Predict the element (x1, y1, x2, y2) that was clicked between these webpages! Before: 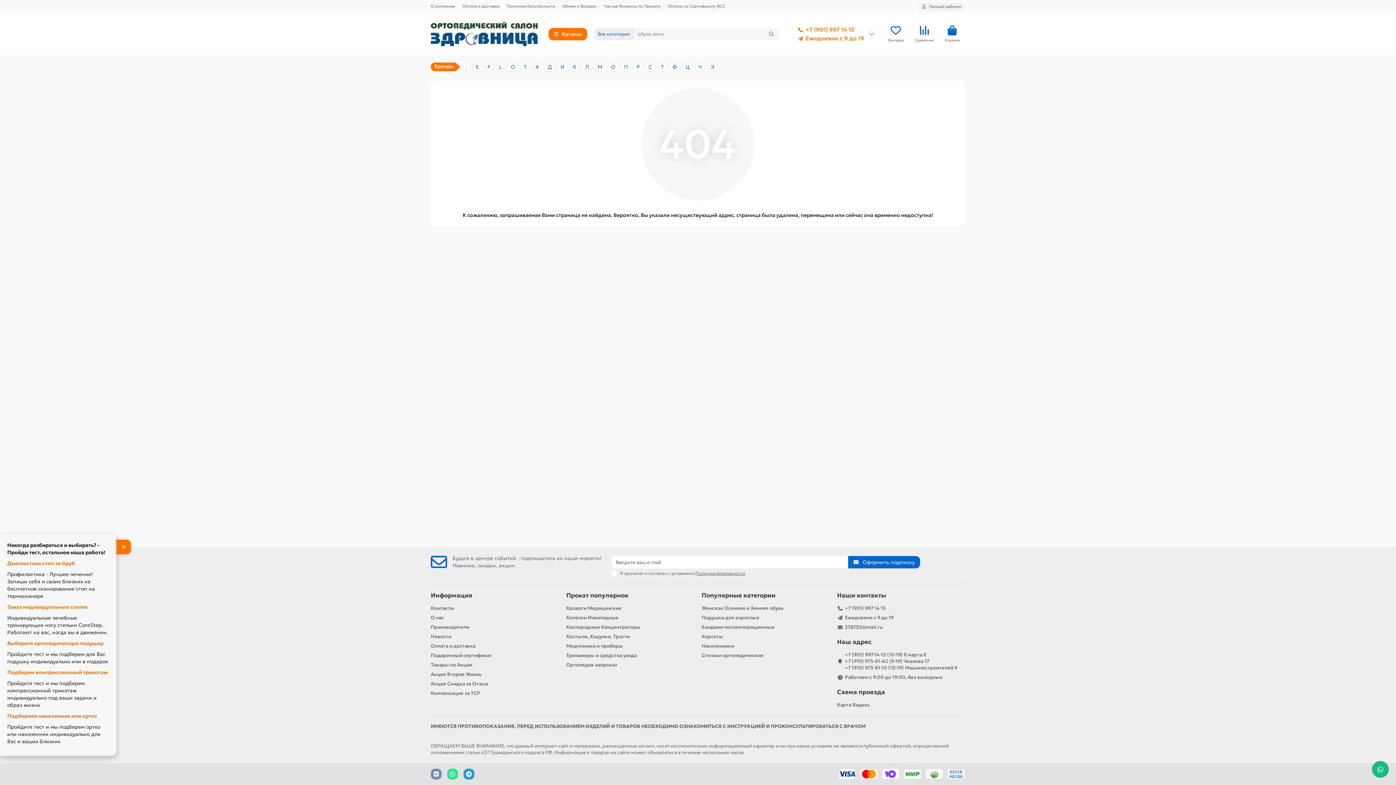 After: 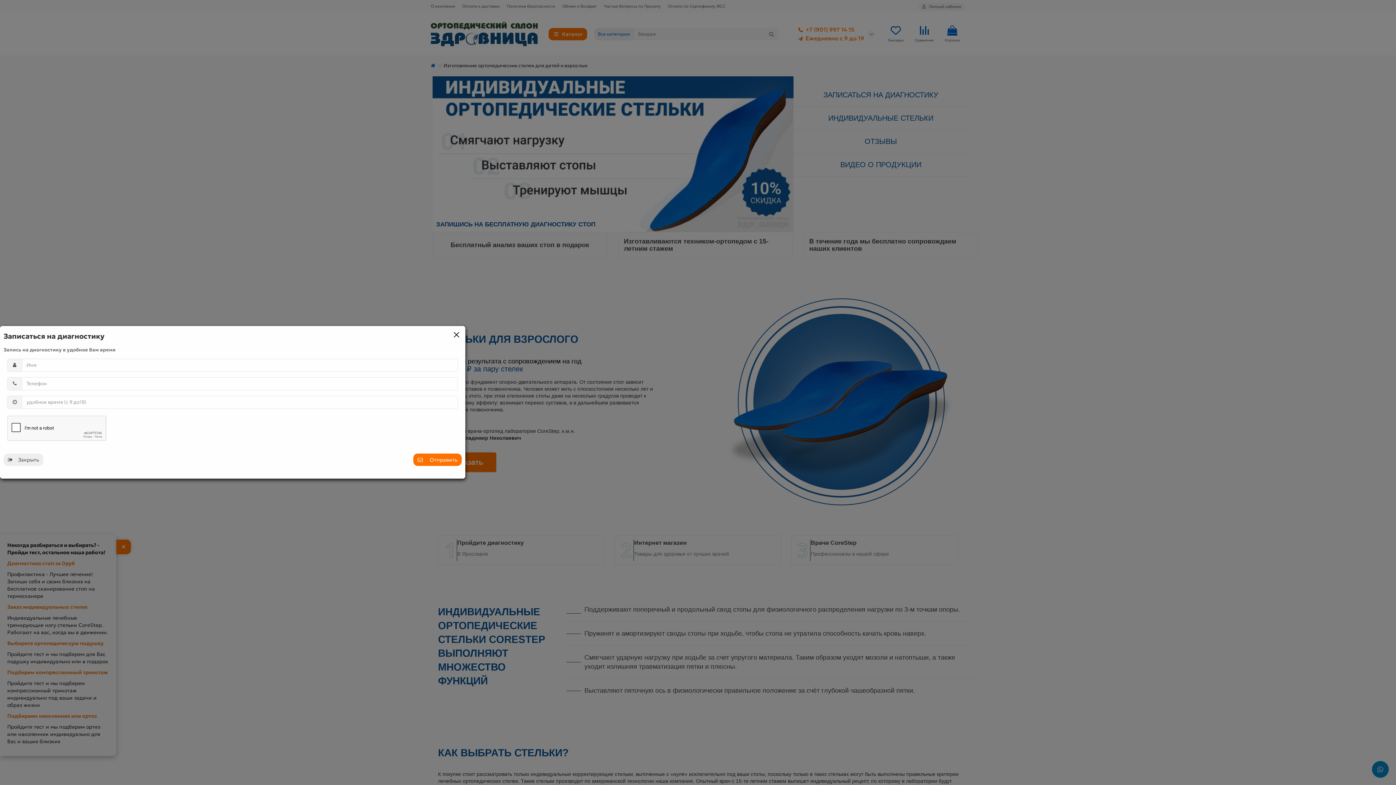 Action: label: Диагностика стоп за 0руб bbox: (7, 560, 74, 566)